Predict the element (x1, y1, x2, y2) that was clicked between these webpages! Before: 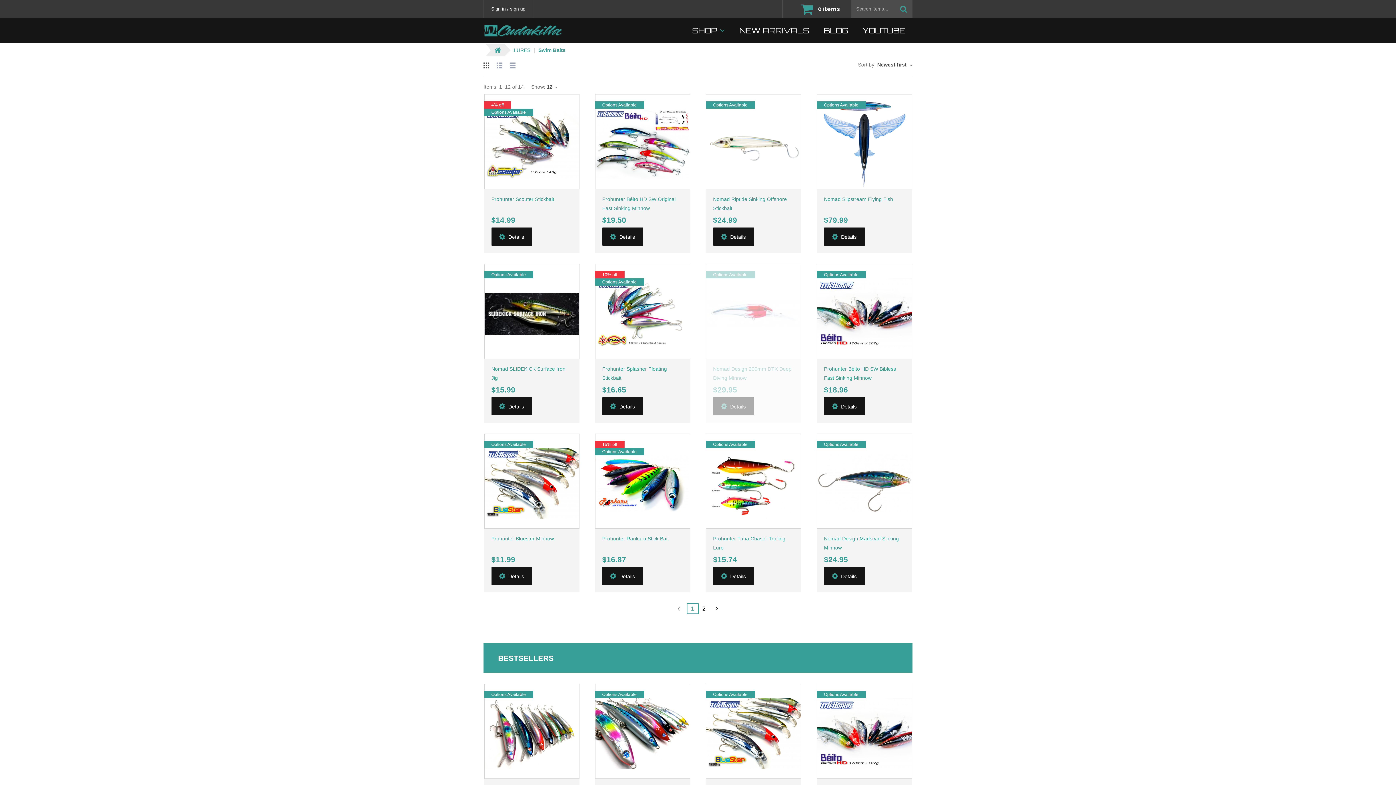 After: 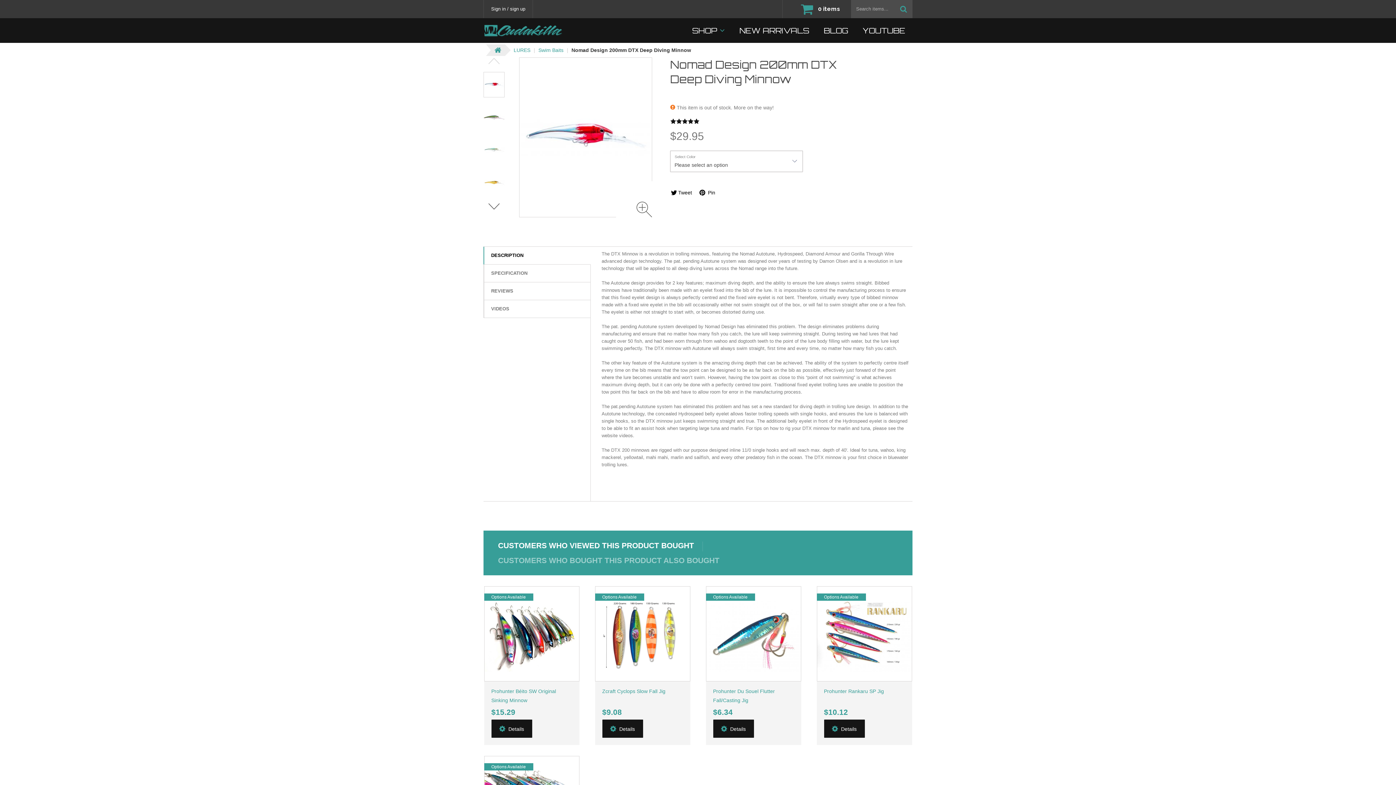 Action: bbox: (706, 264, 800, 358)